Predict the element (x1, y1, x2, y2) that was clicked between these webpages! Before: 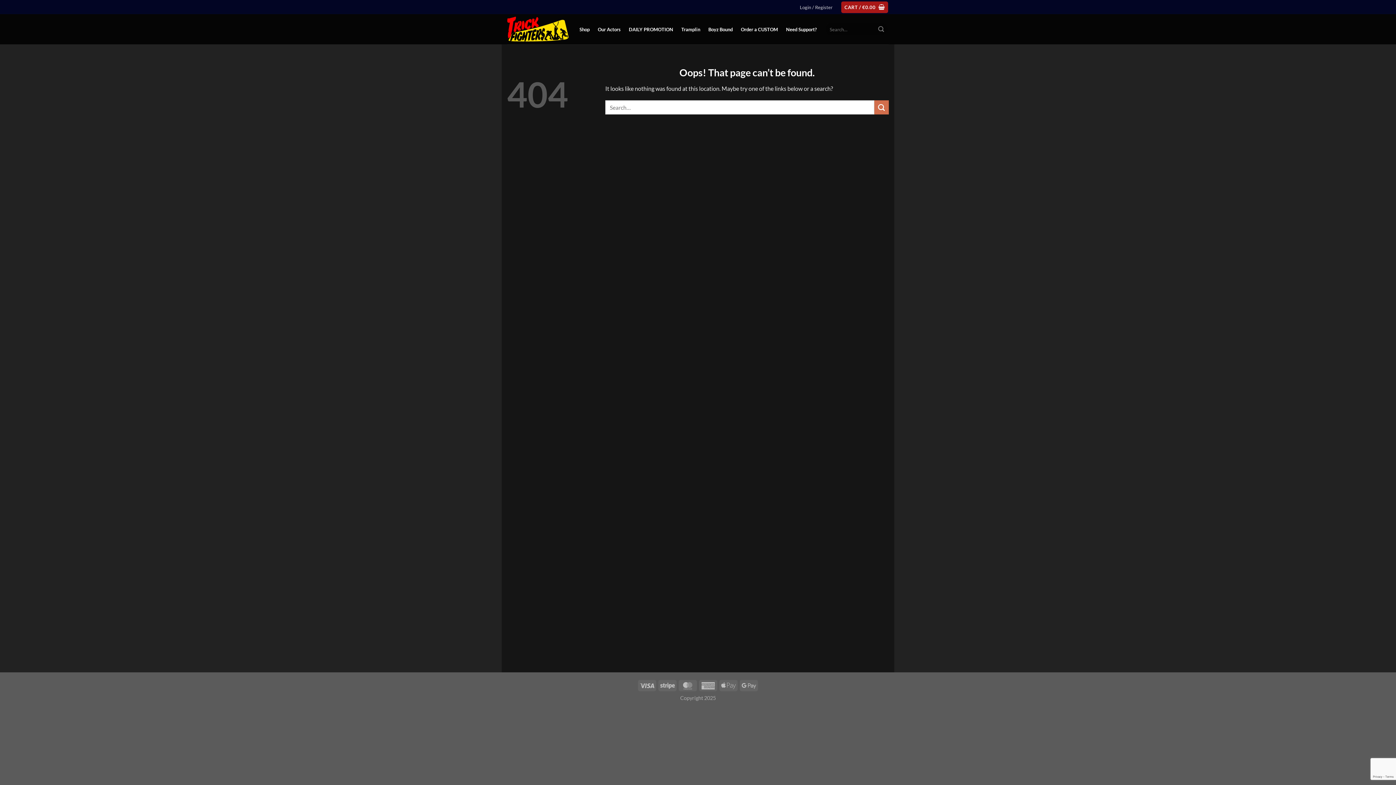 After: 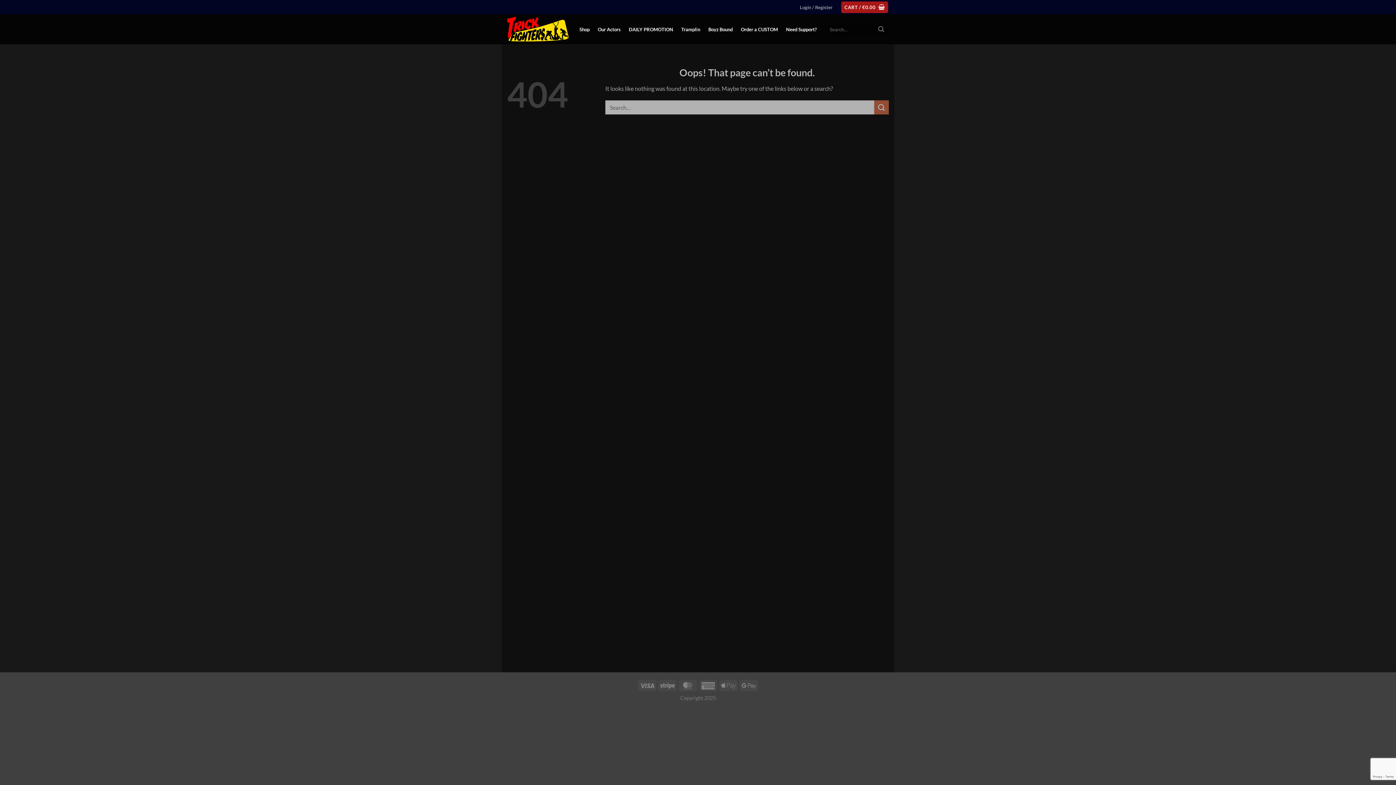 Action: bbox: (741, 22, 778, 36) label: Order a CUSTOM